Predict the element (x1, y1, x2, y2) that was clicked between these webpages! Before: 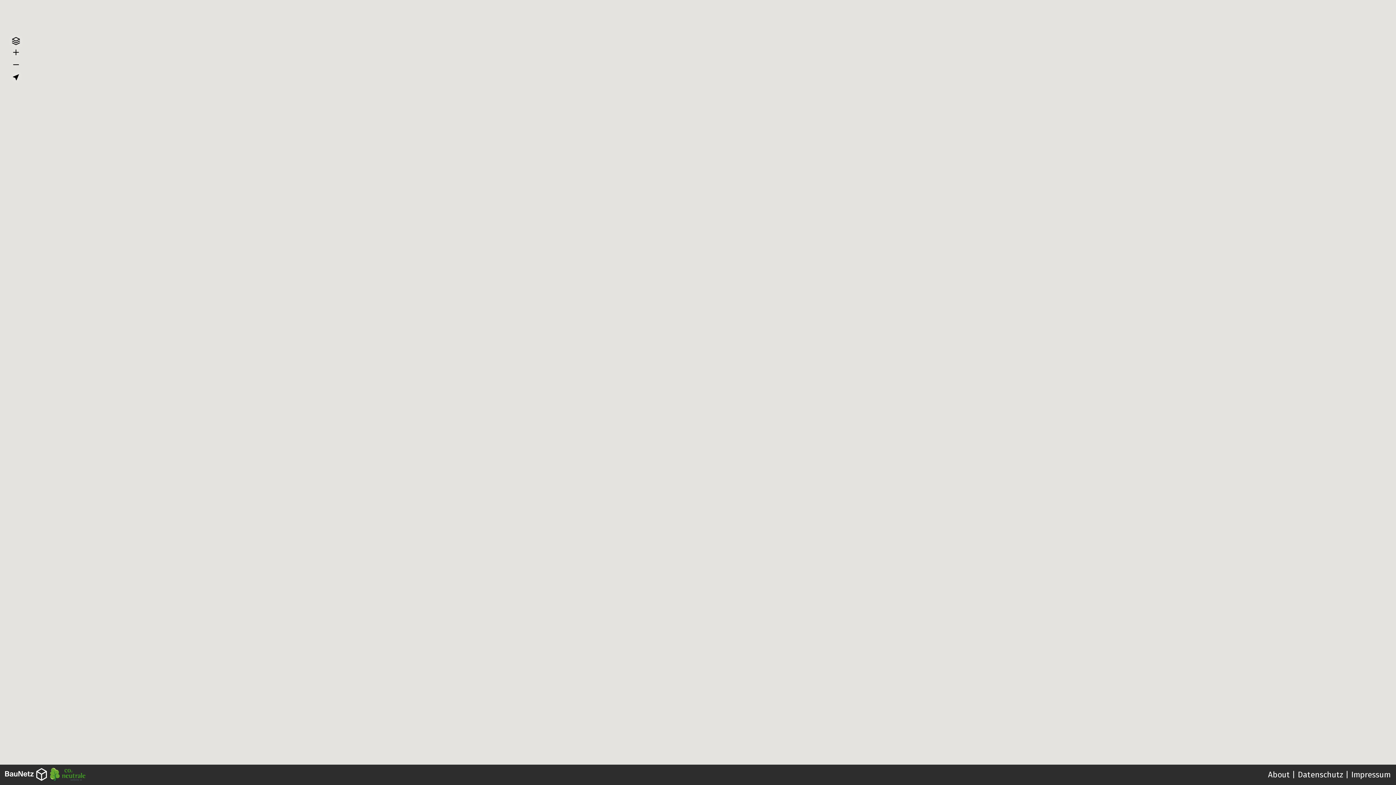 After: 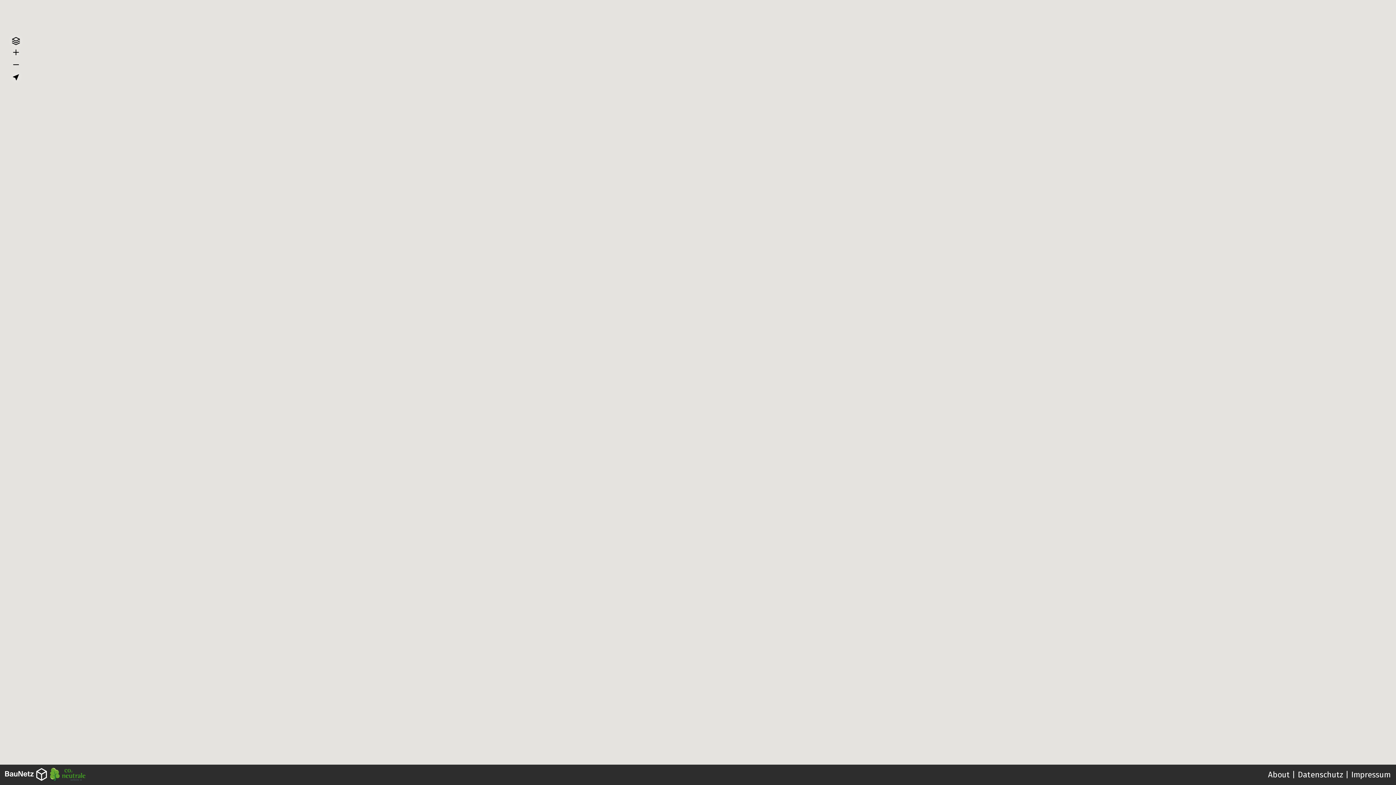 Action: bbox: (11, 49, 20, 58)